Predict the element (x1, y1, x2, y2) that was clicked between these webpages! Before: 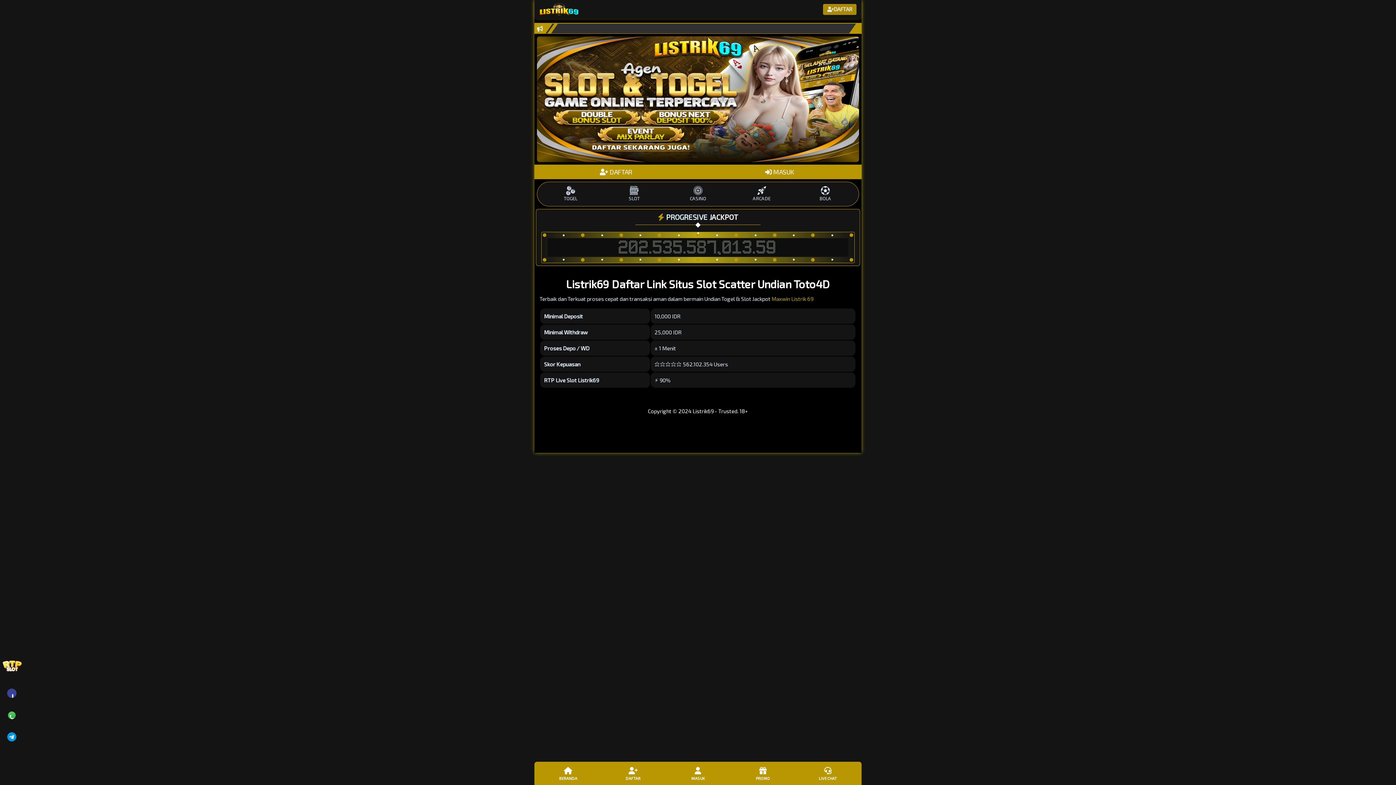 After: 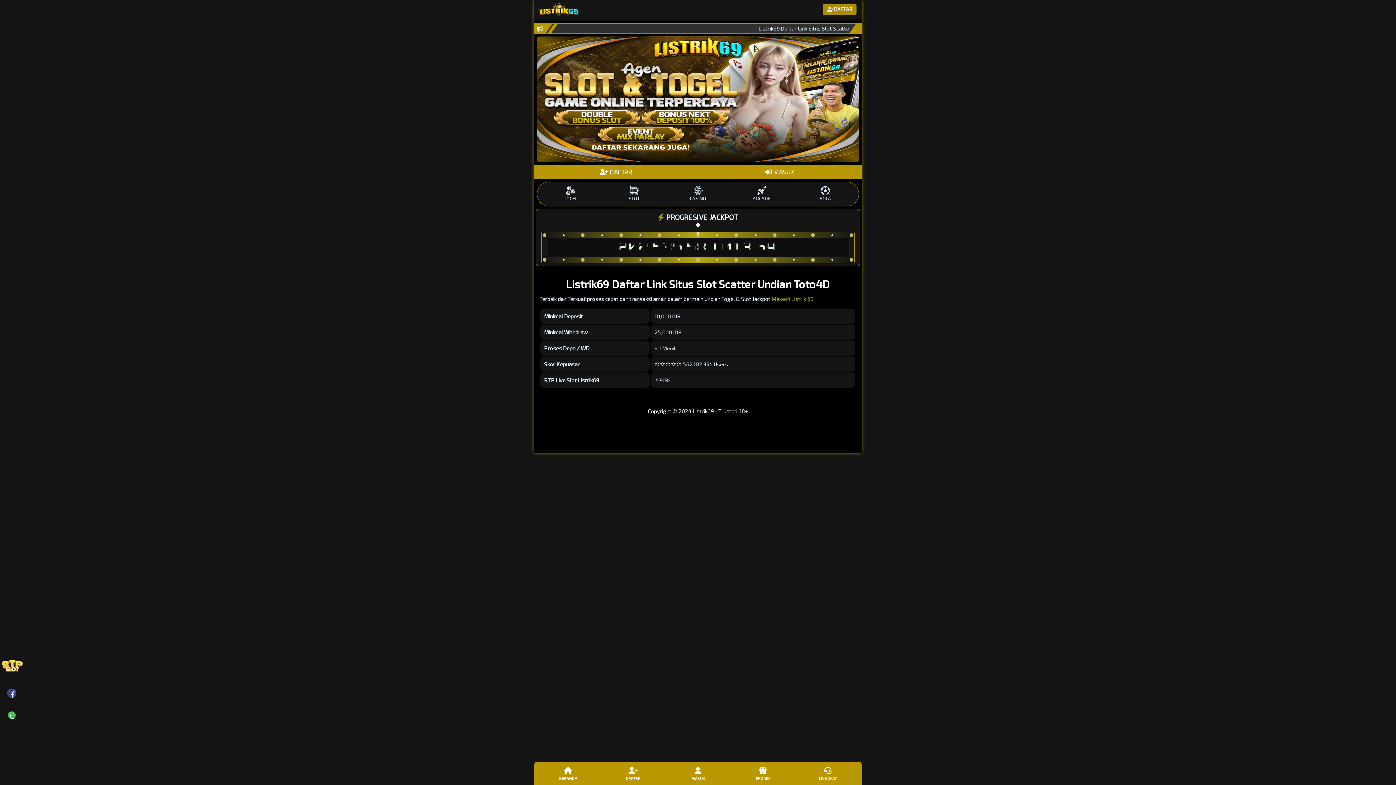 Action: bbox: (1, 741, 21, 748)